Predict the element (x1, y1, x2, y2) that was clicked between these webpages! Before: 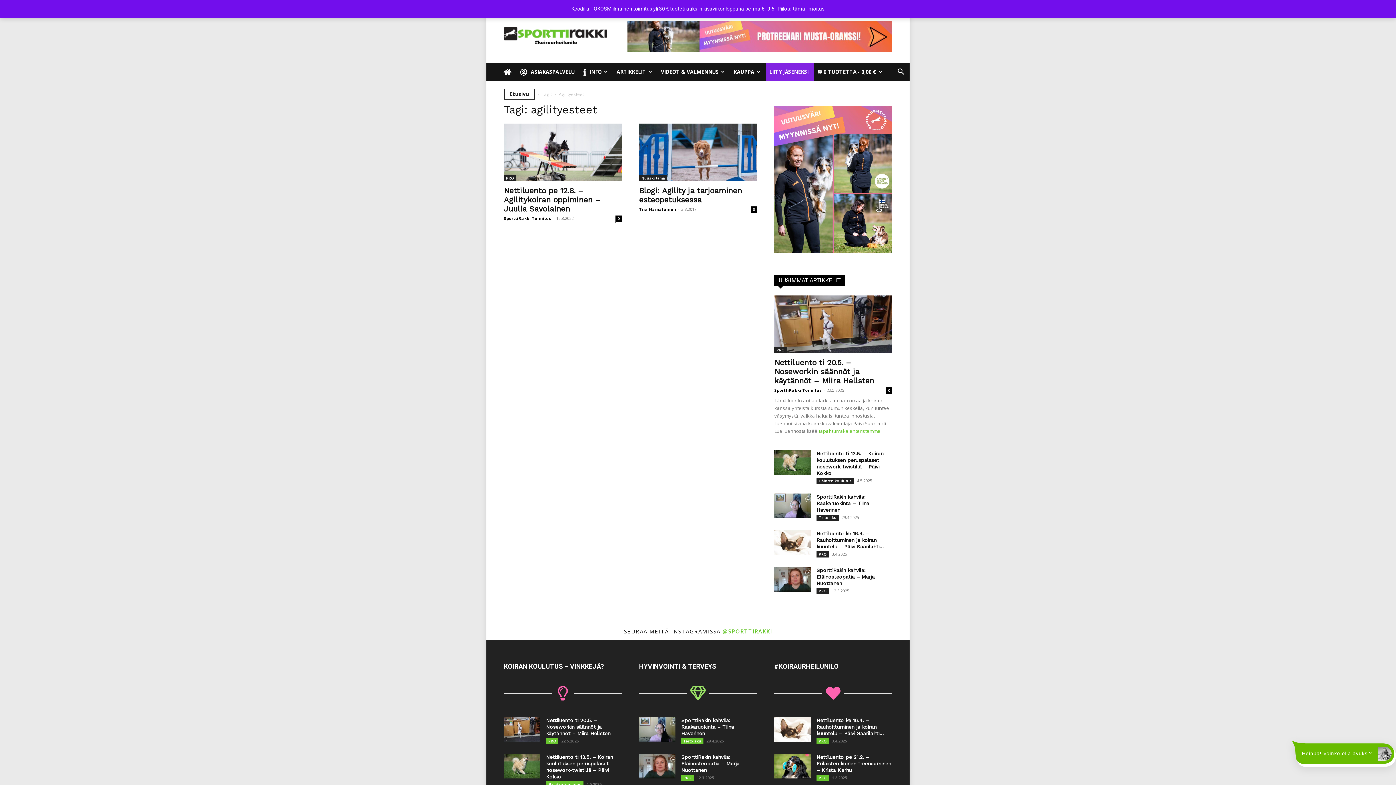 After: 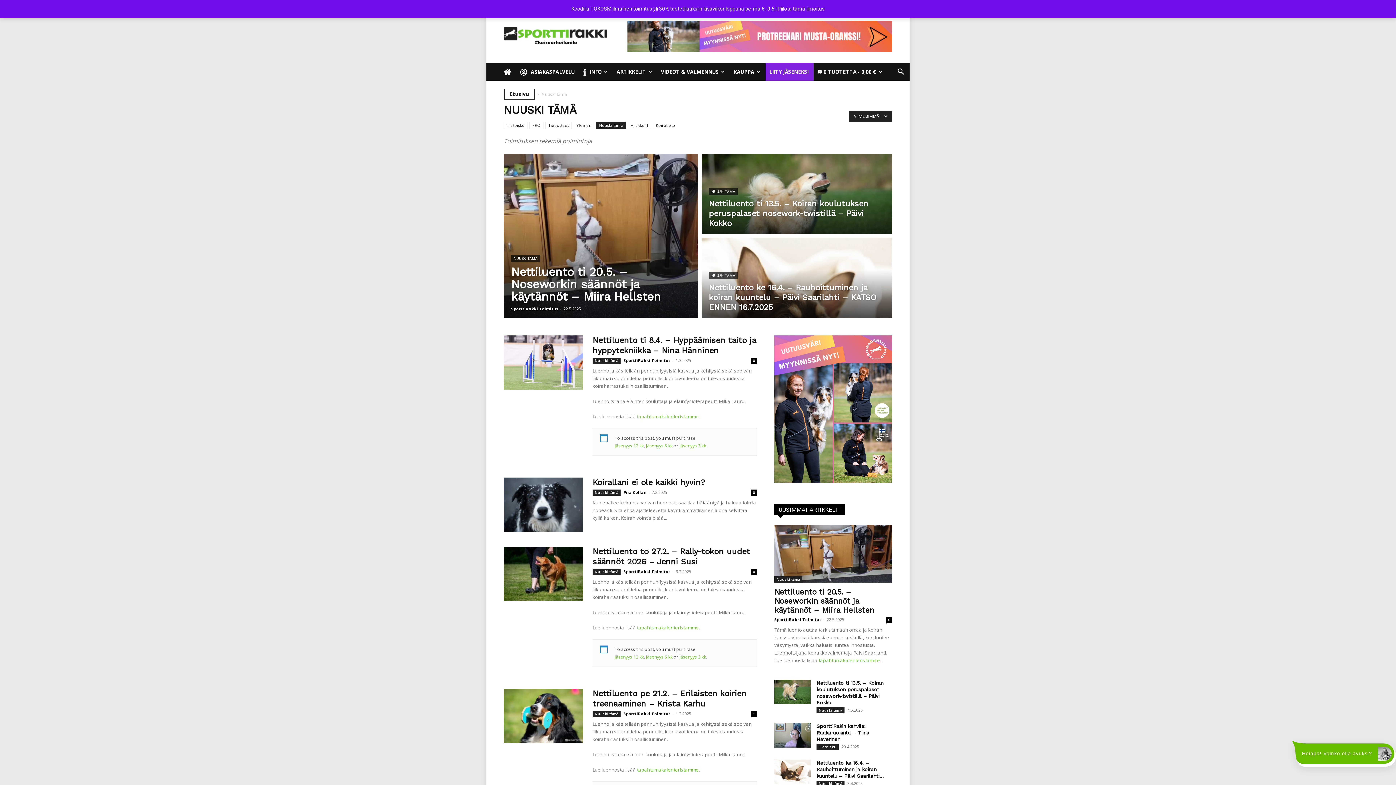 Action: label: Nuuski tämä bbox: (639, 175, 667, 181)